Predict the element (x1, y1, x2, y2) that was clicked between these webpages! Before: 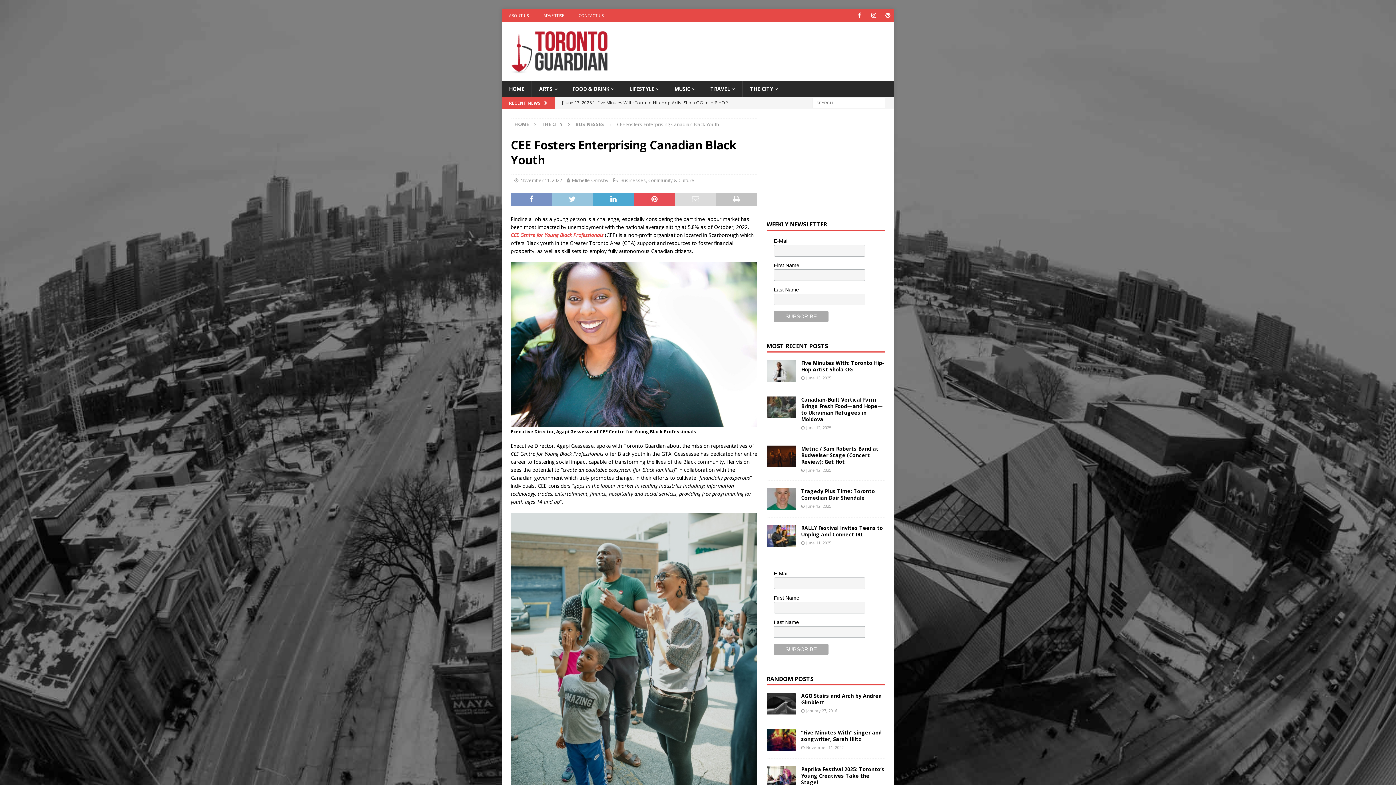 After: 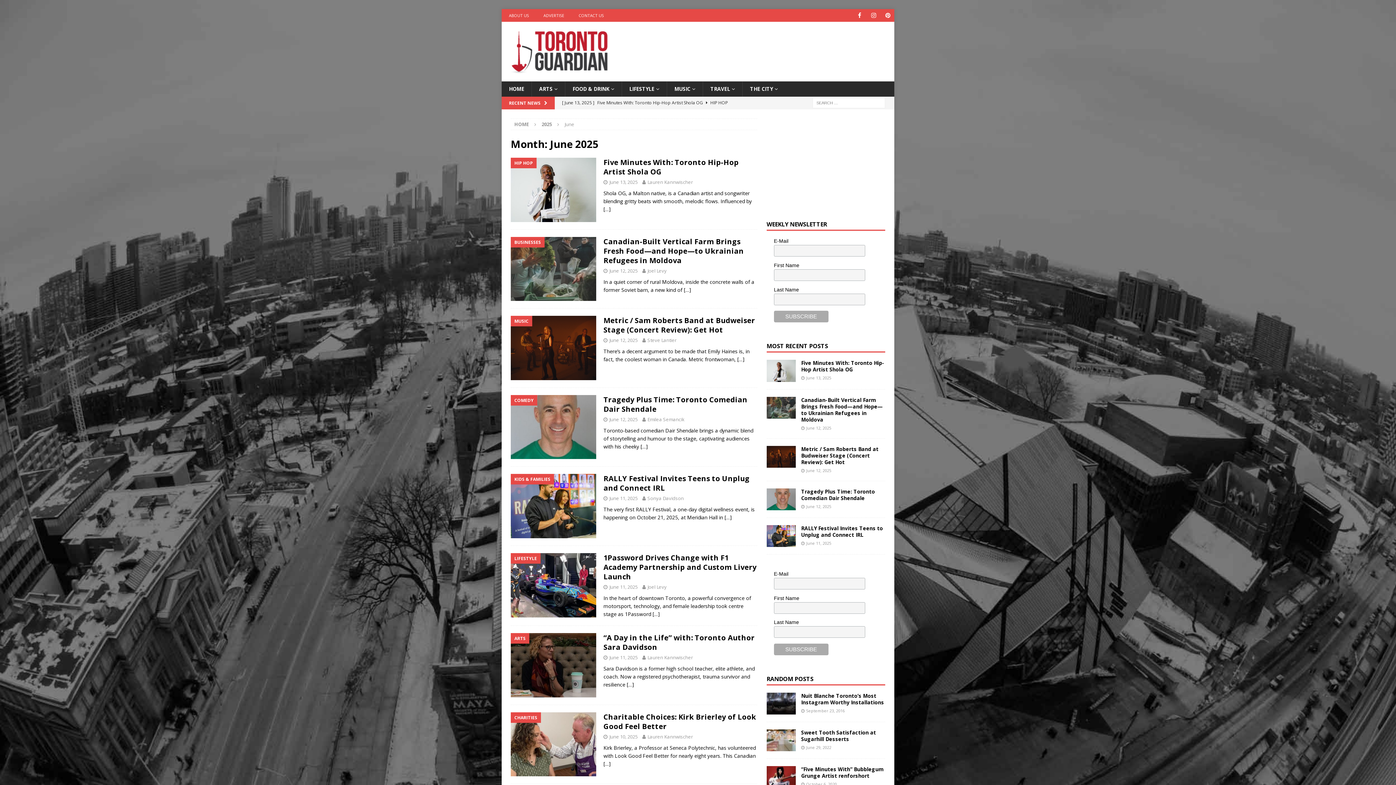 Action: bbox: (806, 540, 831, 545) label: June 11, 2025